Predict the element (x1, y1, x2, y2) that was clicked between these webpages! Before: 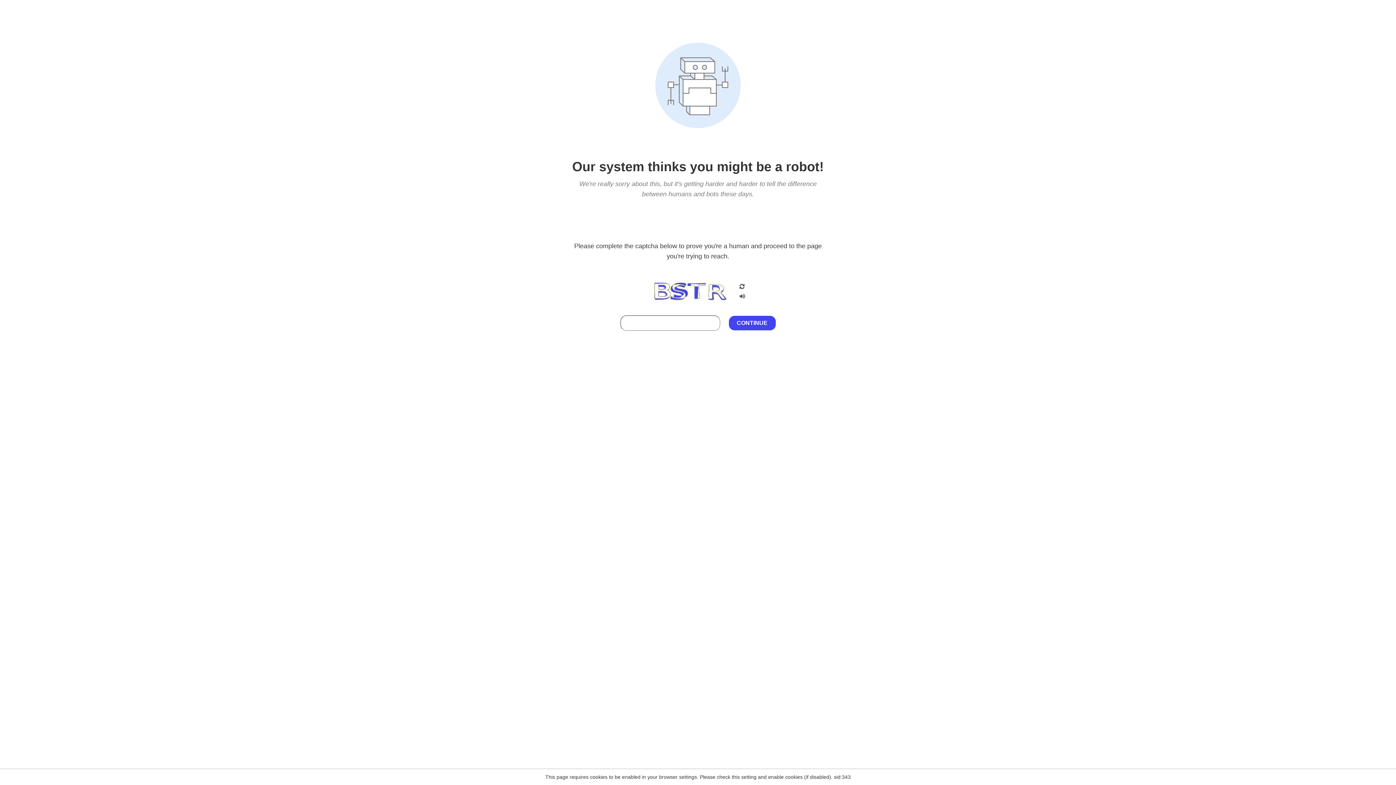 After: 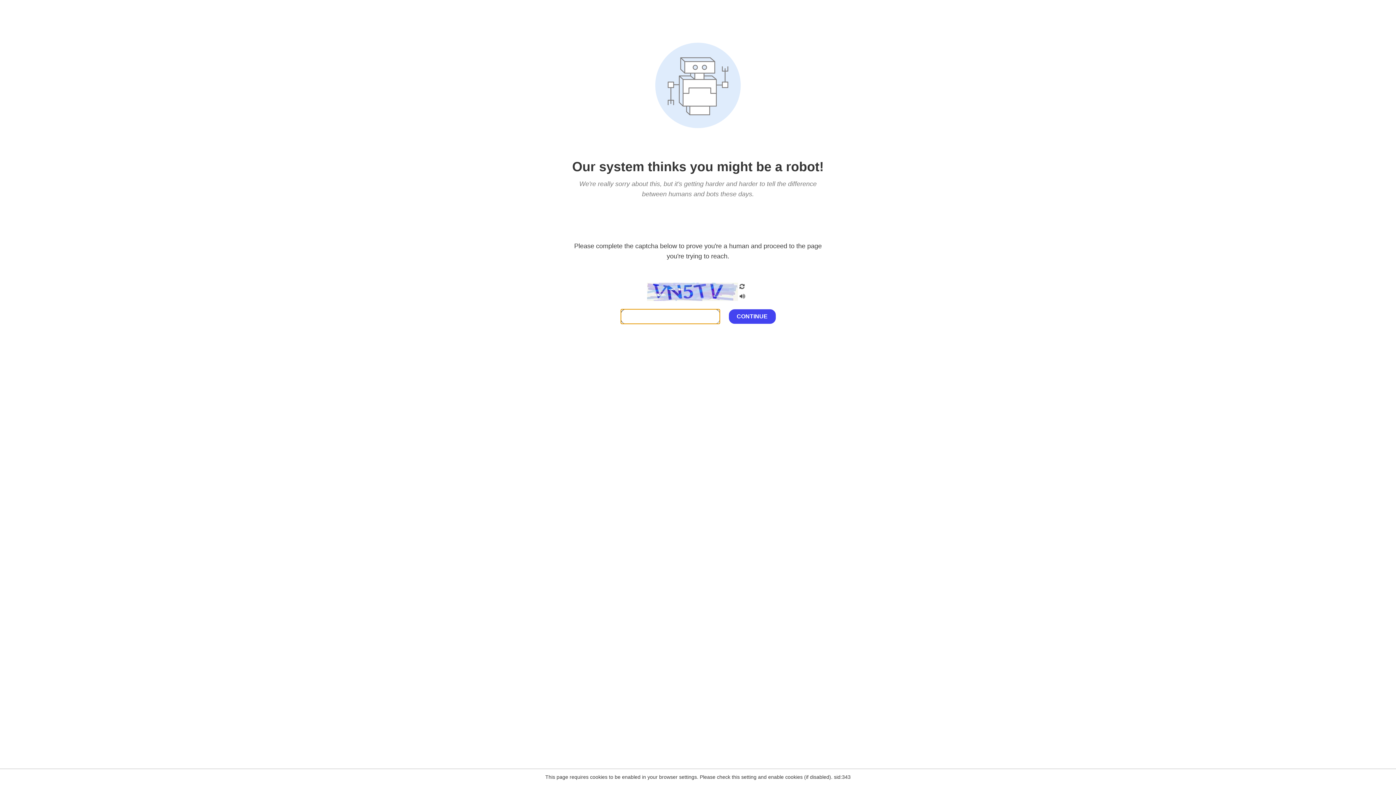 Action: bbox: (738, 200, 746, 210)